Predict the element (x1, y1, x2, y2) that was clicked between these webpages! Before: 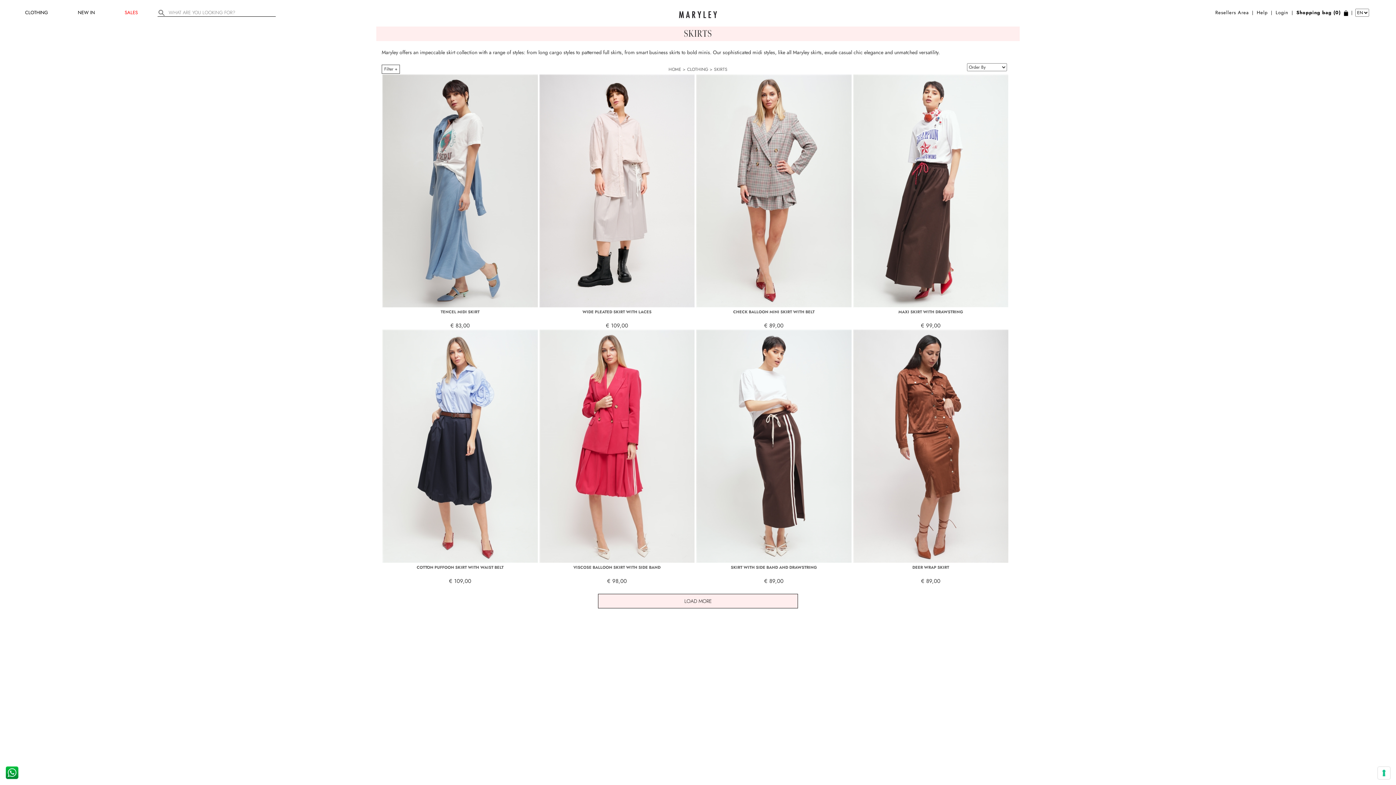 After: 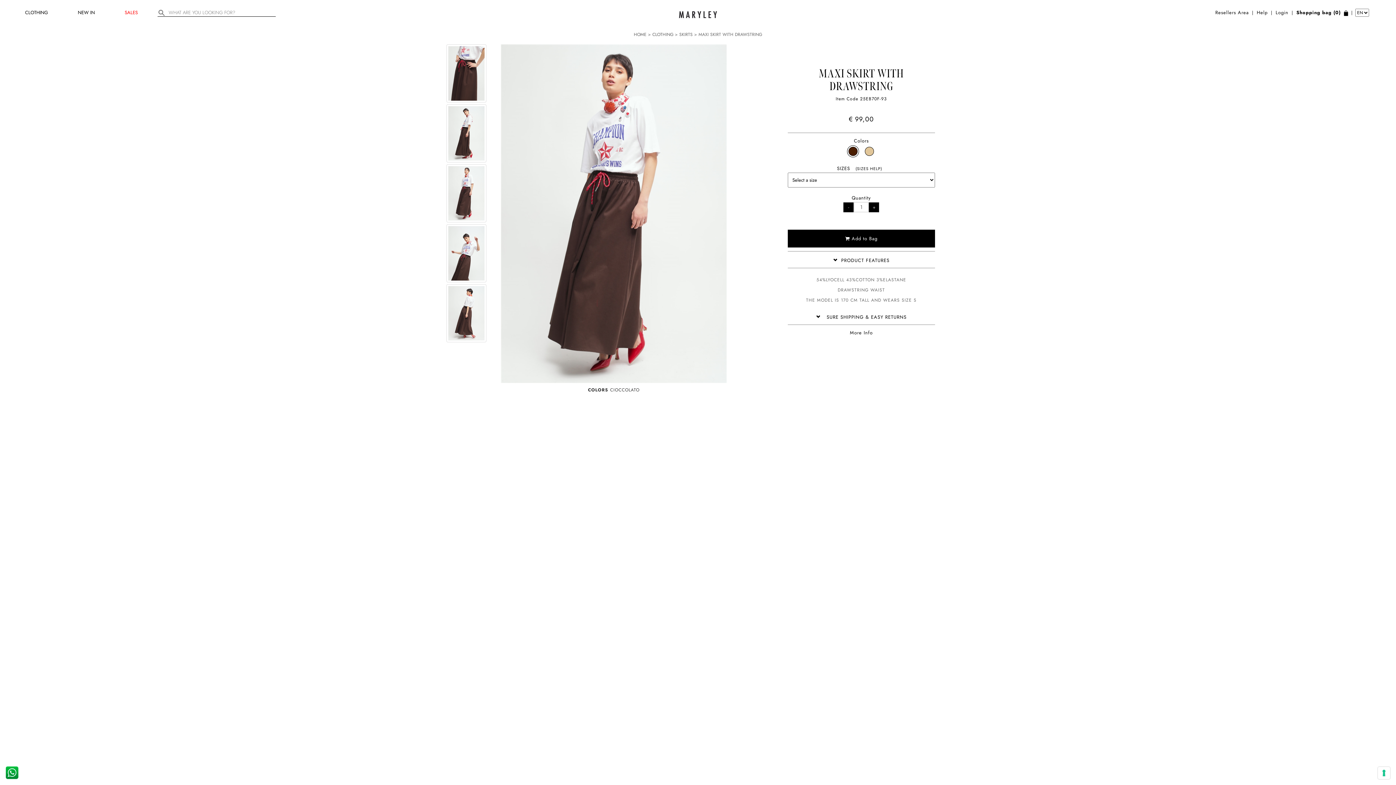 Action: bbox: (853, 74, 1008, 307)